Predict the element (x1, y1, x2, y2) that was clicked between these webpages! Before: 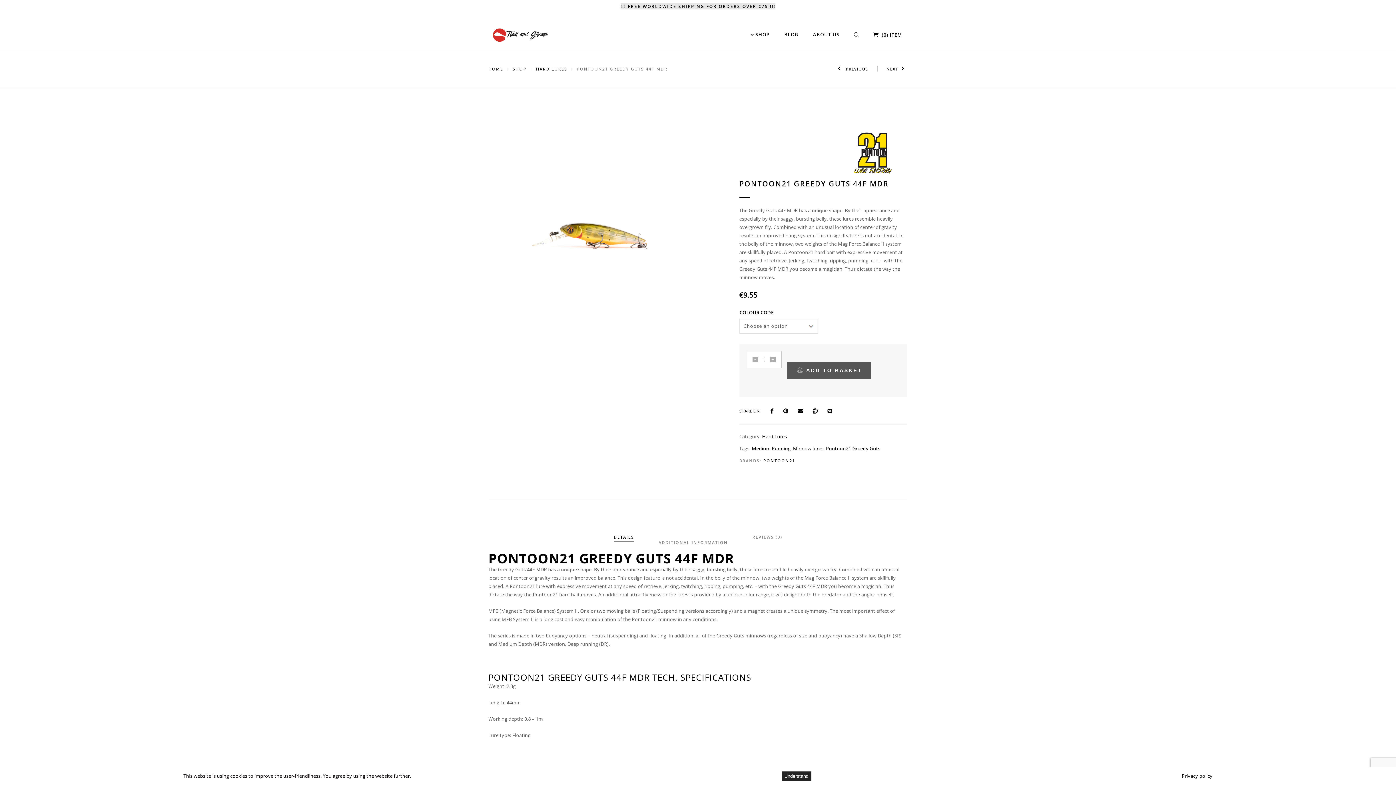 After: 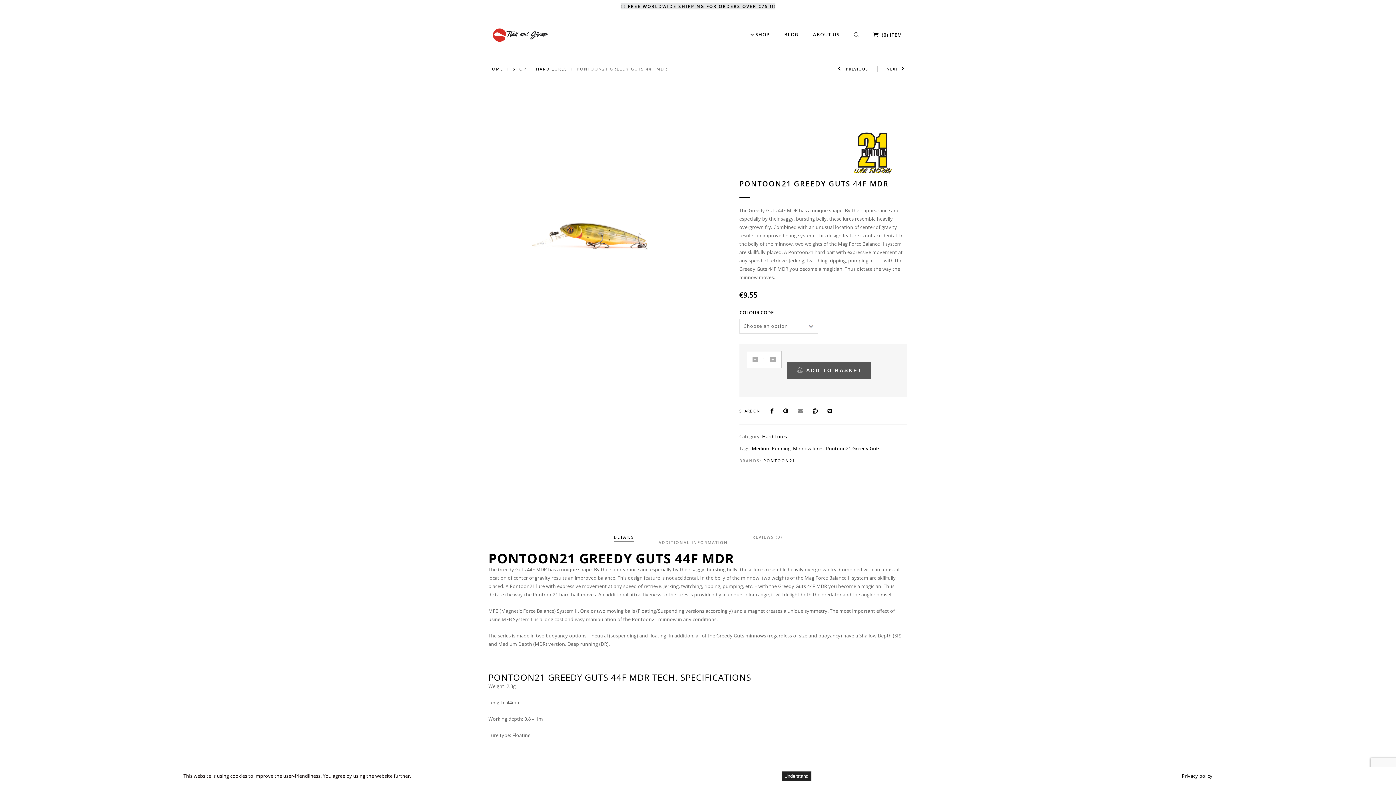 Action: bbox: (797, 407, 810, 413)